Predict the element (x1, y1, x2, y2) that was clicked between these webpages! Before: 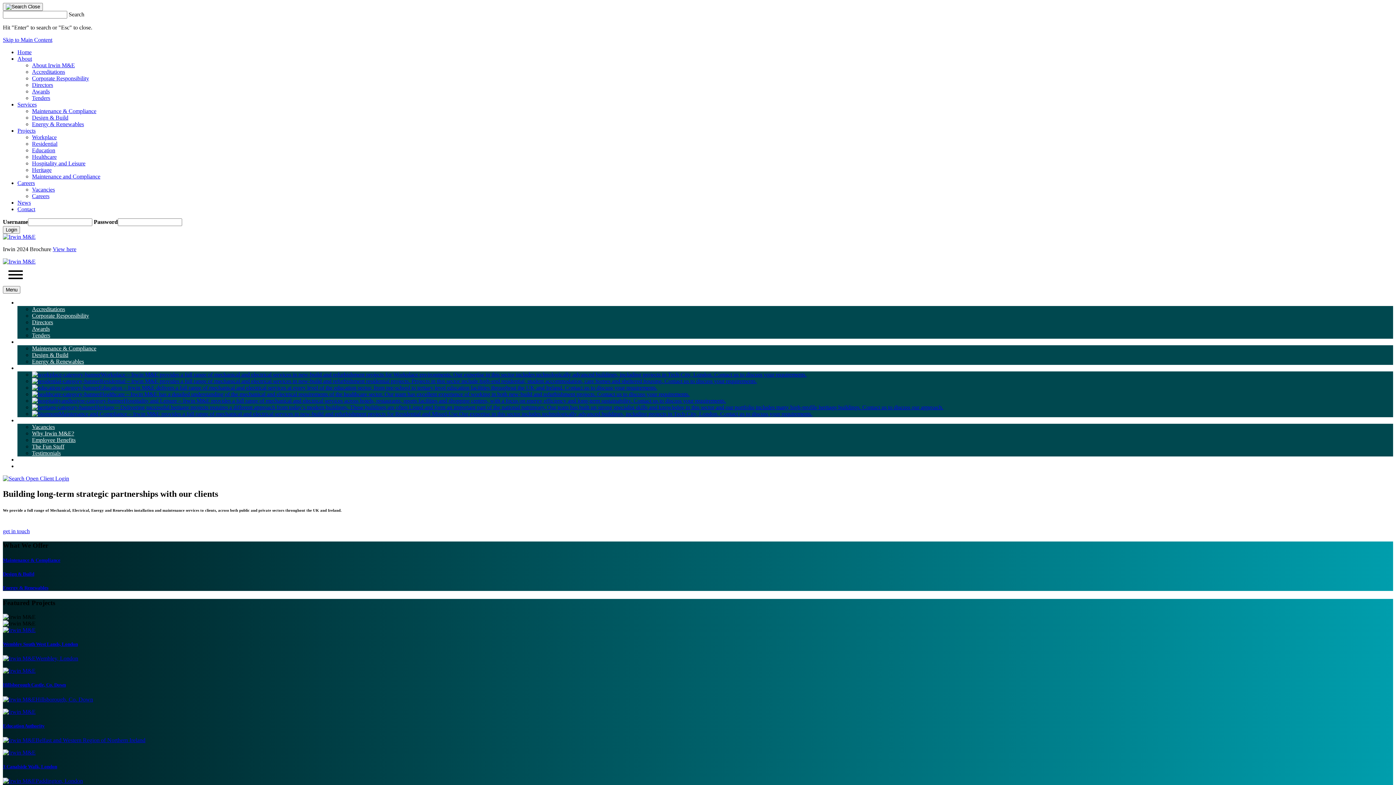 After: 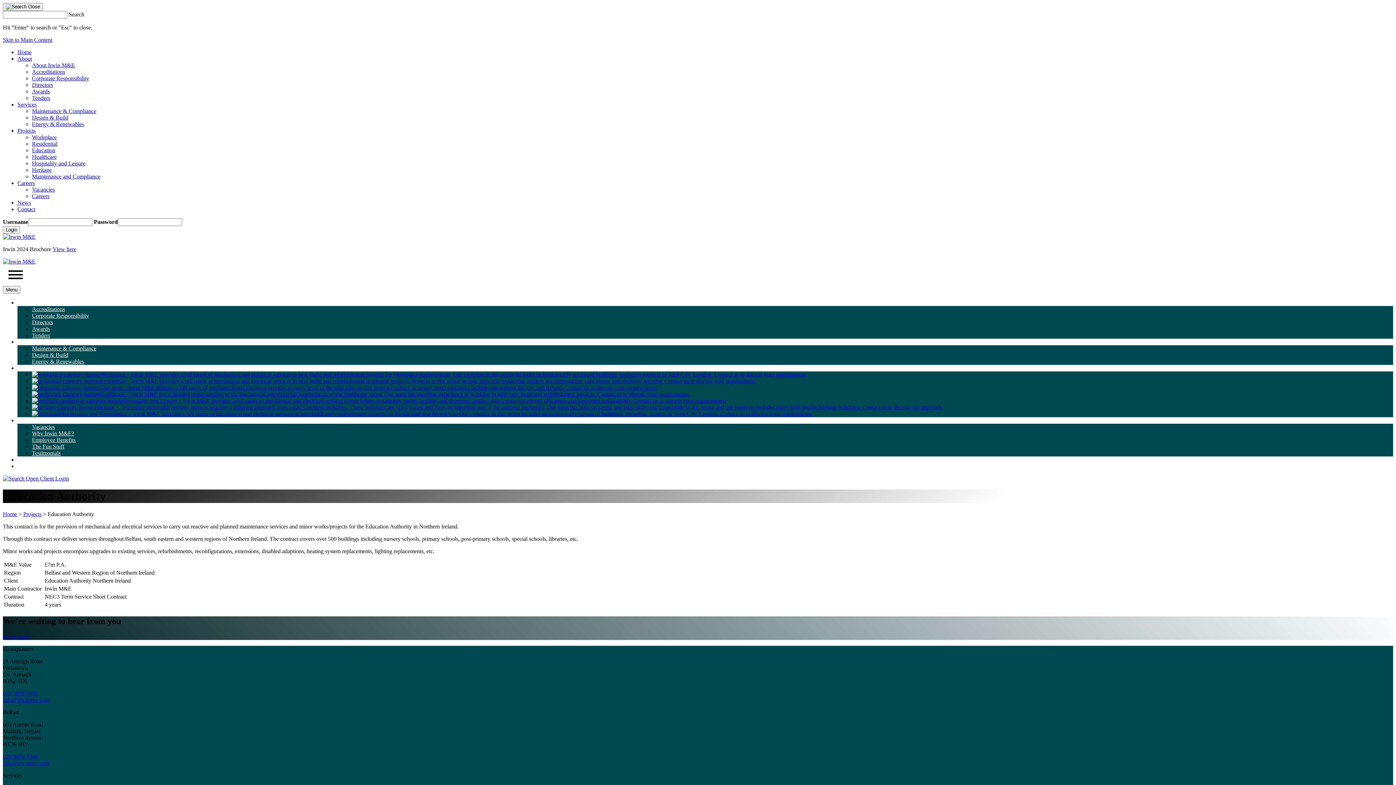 Action: bbox: (2, 708, 1393, 744) label: Education Authority

Belfast and Western Region of Northern Ireland